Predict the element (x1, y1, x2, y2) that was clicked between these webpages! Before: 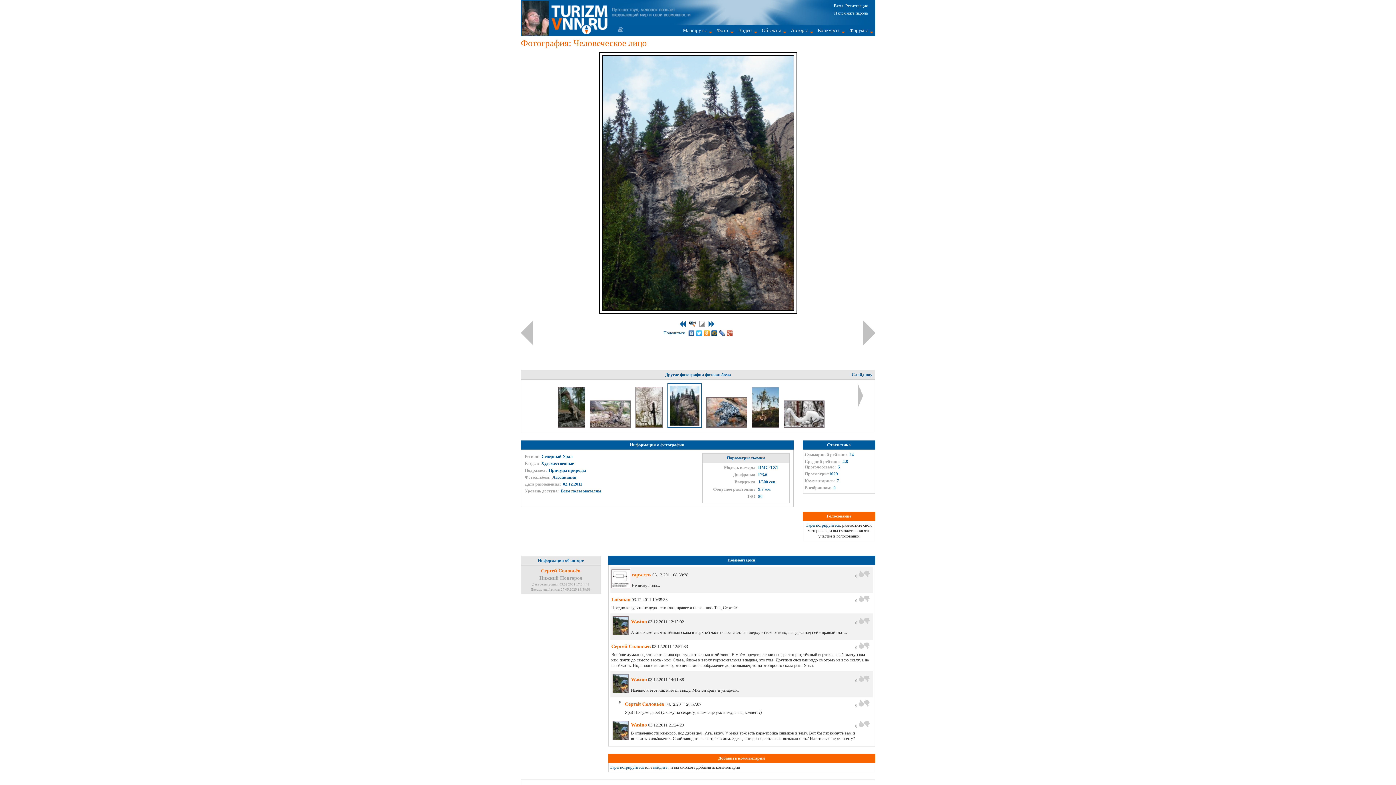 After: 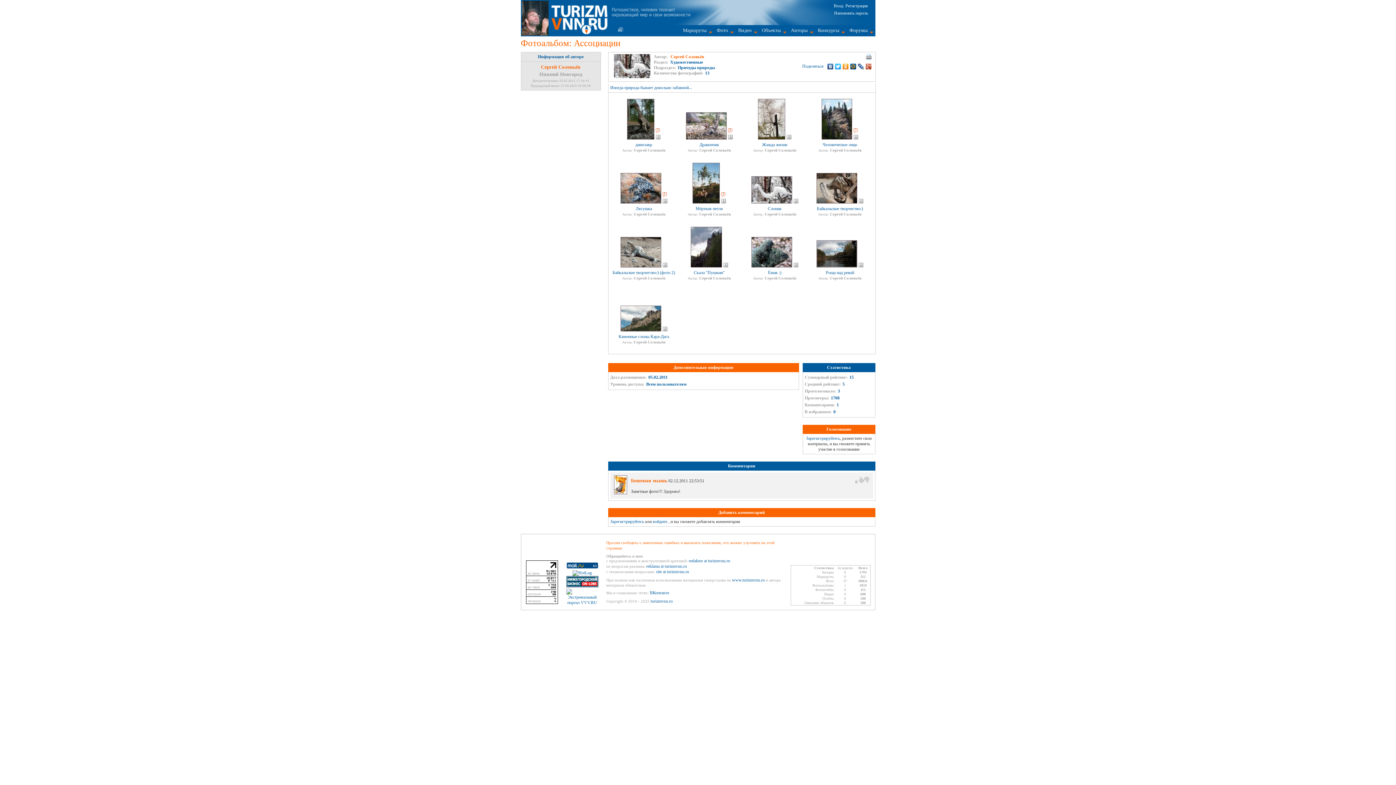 Action: label: Ассоциации bbox: (552, 474, 576, 480)